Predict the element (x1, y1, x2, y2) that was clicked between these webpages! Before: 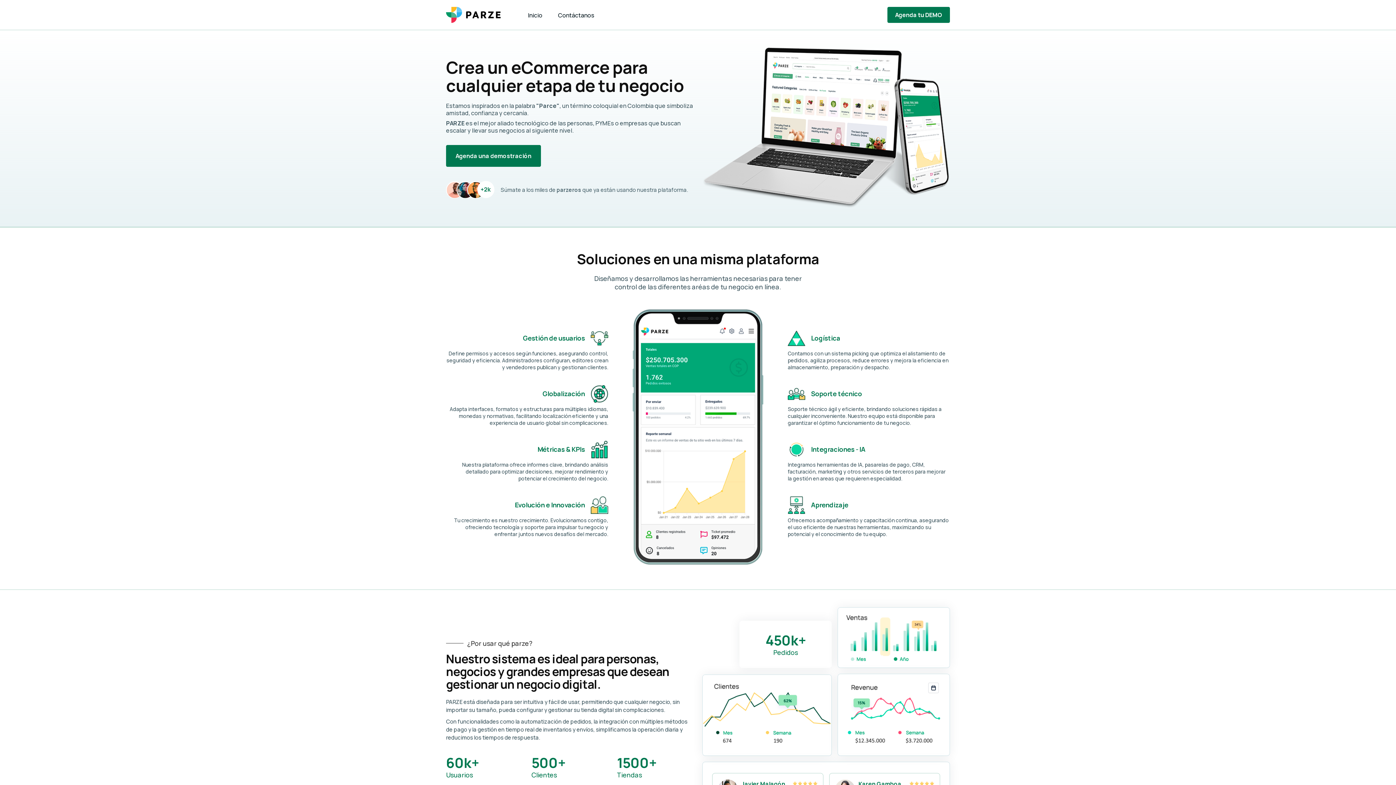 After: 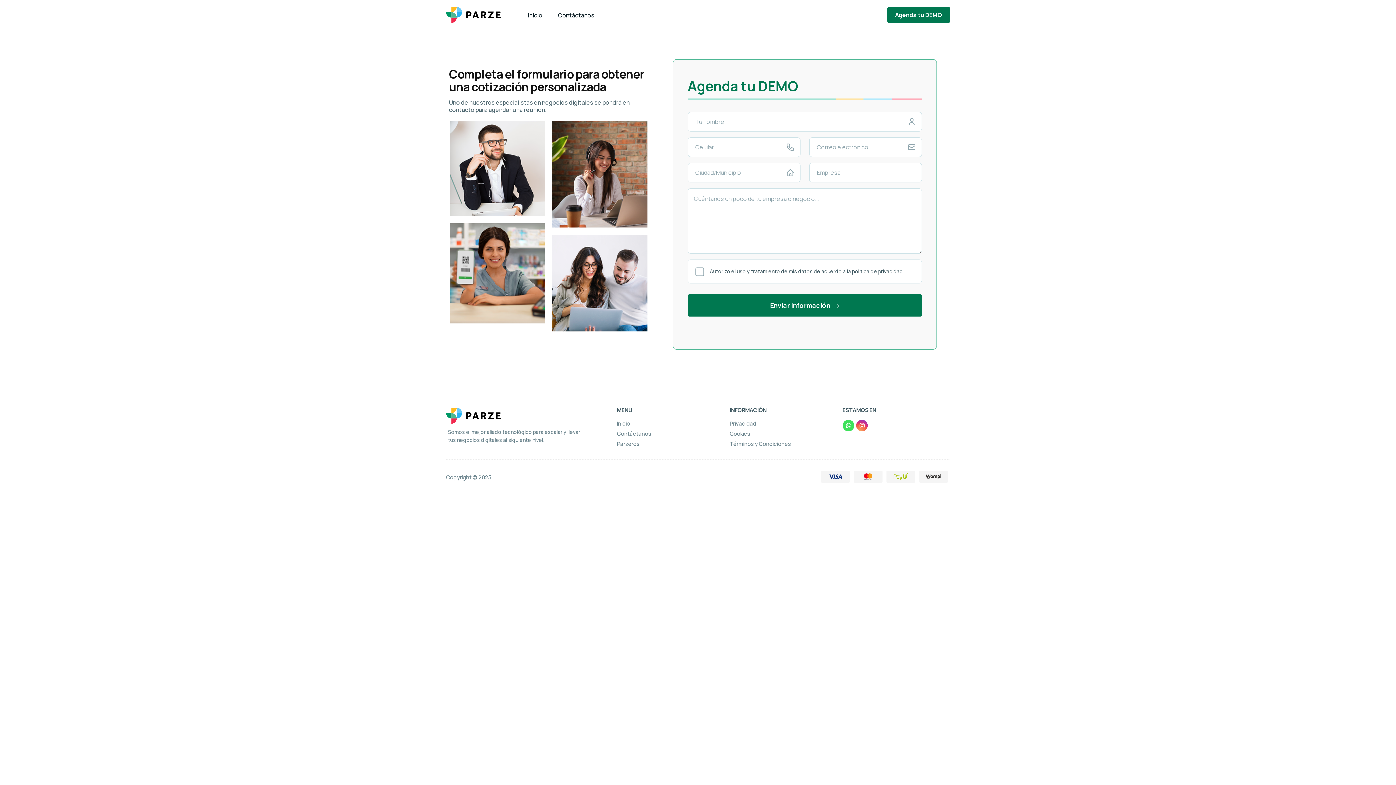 Action: label: Agenda tu DEMO bbox: (887, 6, 950, 22)